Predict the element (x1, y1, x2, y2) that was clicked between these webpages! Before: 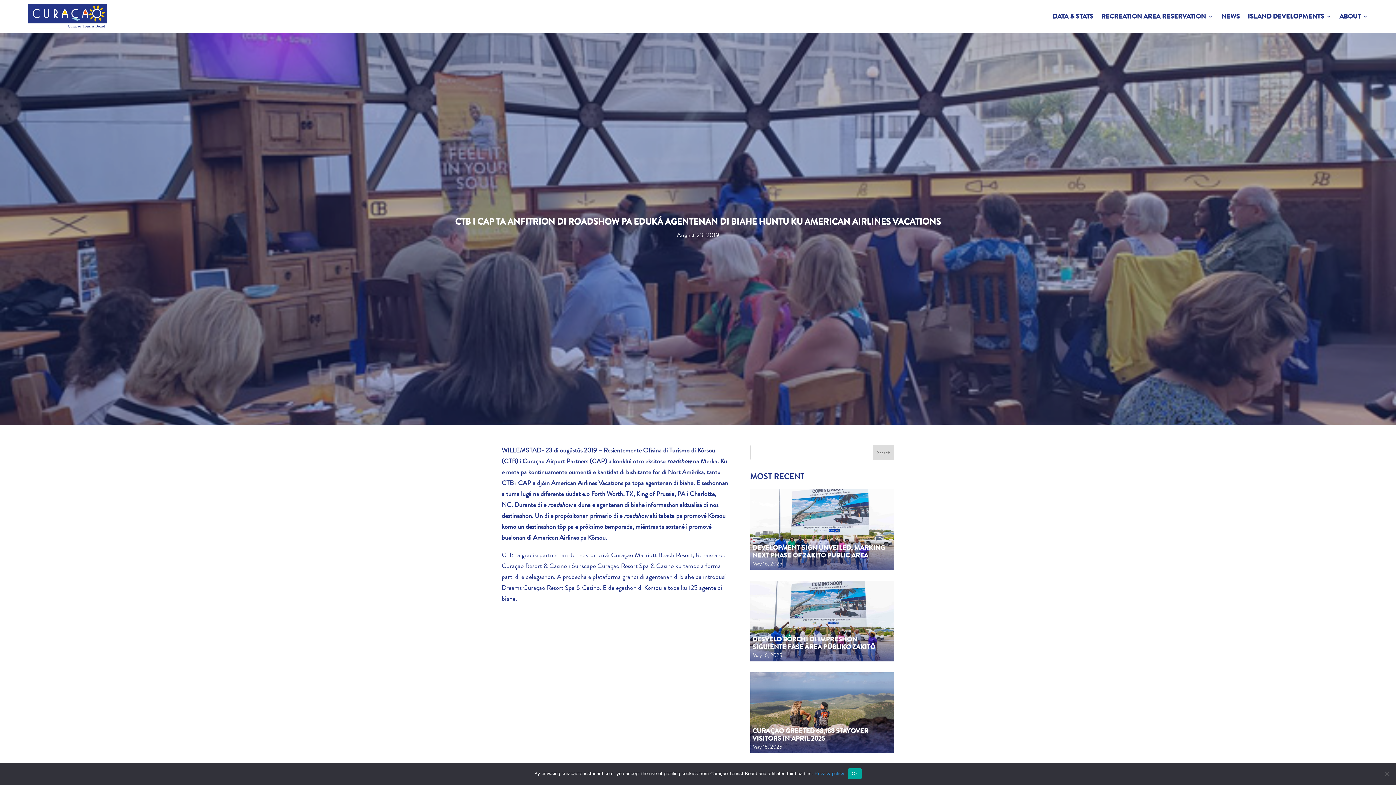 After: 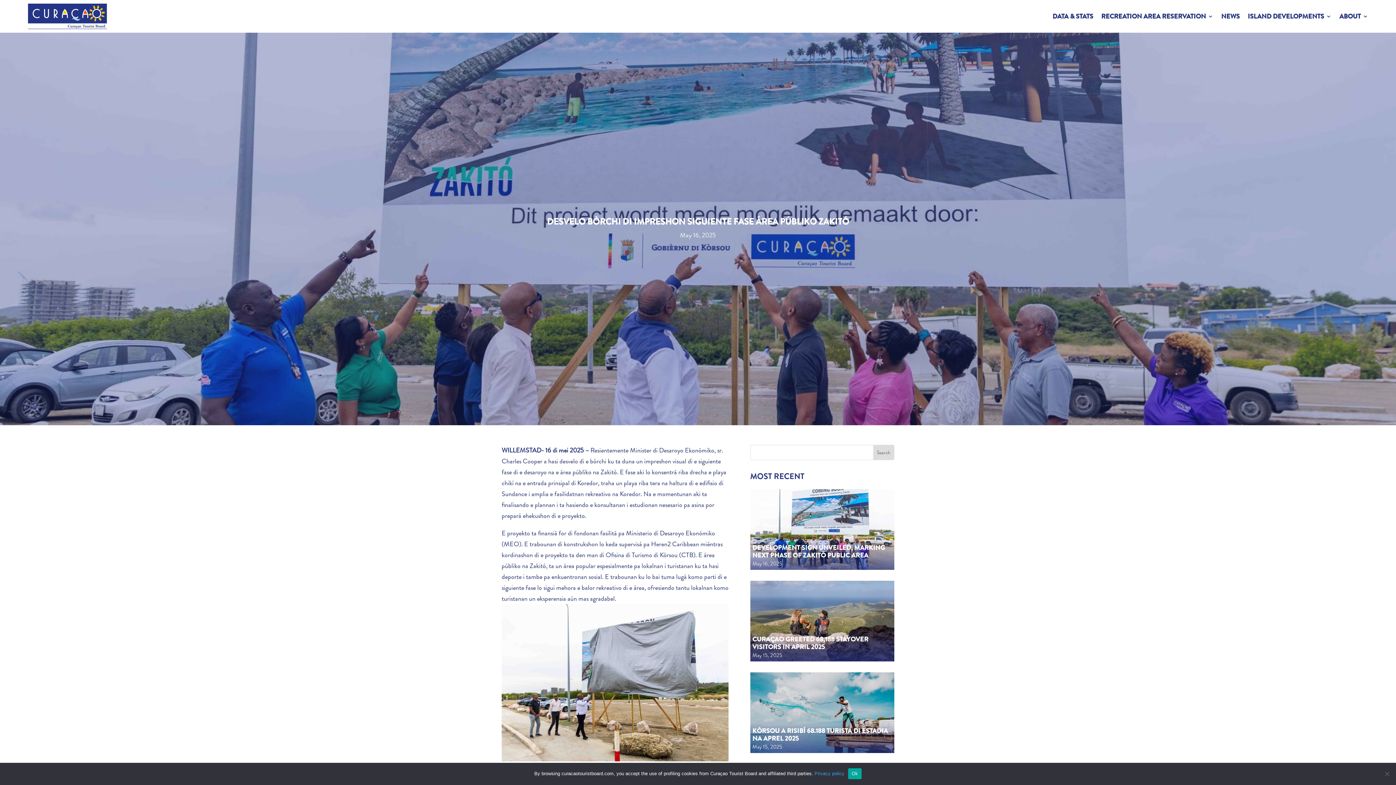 Action: bbox: (750, 580, 894, 661)